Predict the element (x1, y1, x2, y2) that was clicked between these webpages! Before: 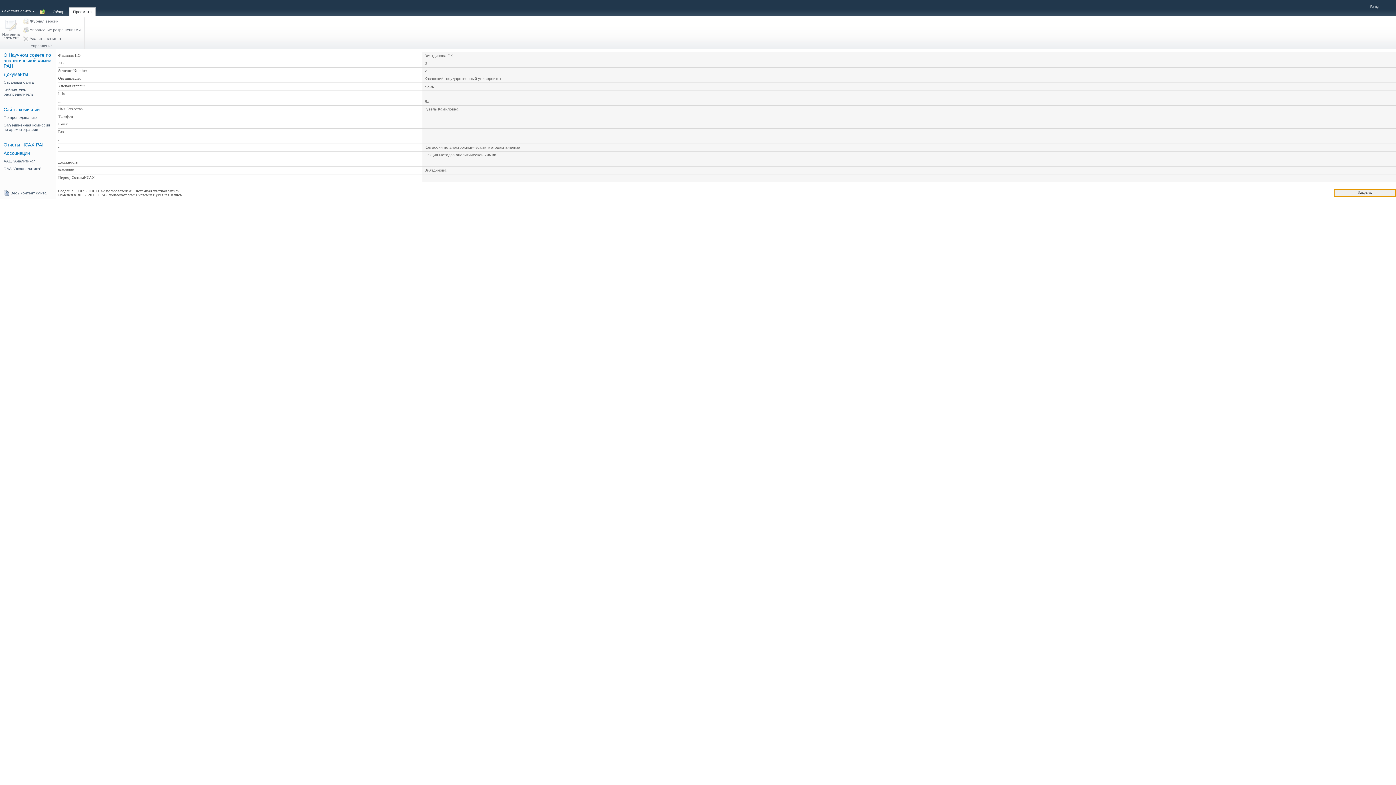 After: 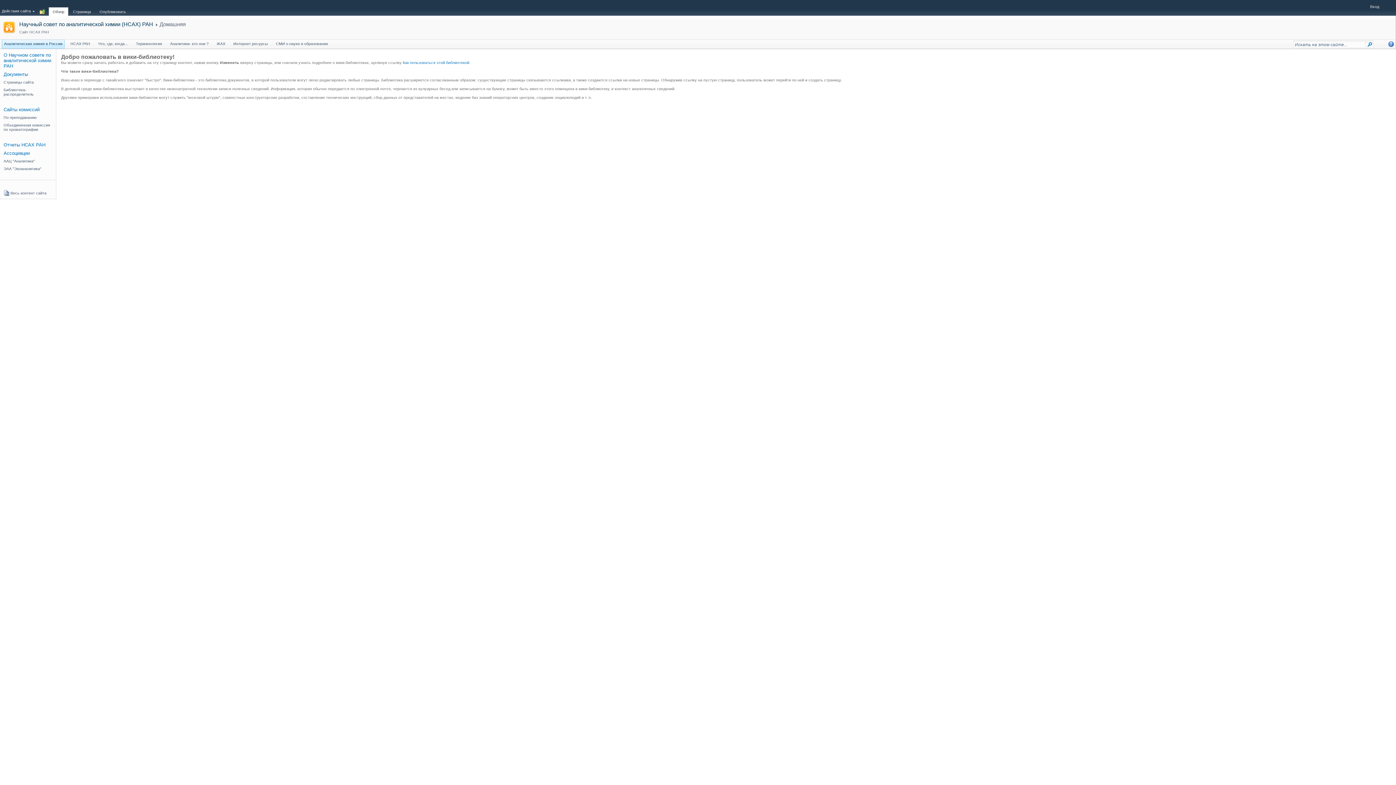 Action: bbox: (0, 78, 56, 86) label: Страницы сайта